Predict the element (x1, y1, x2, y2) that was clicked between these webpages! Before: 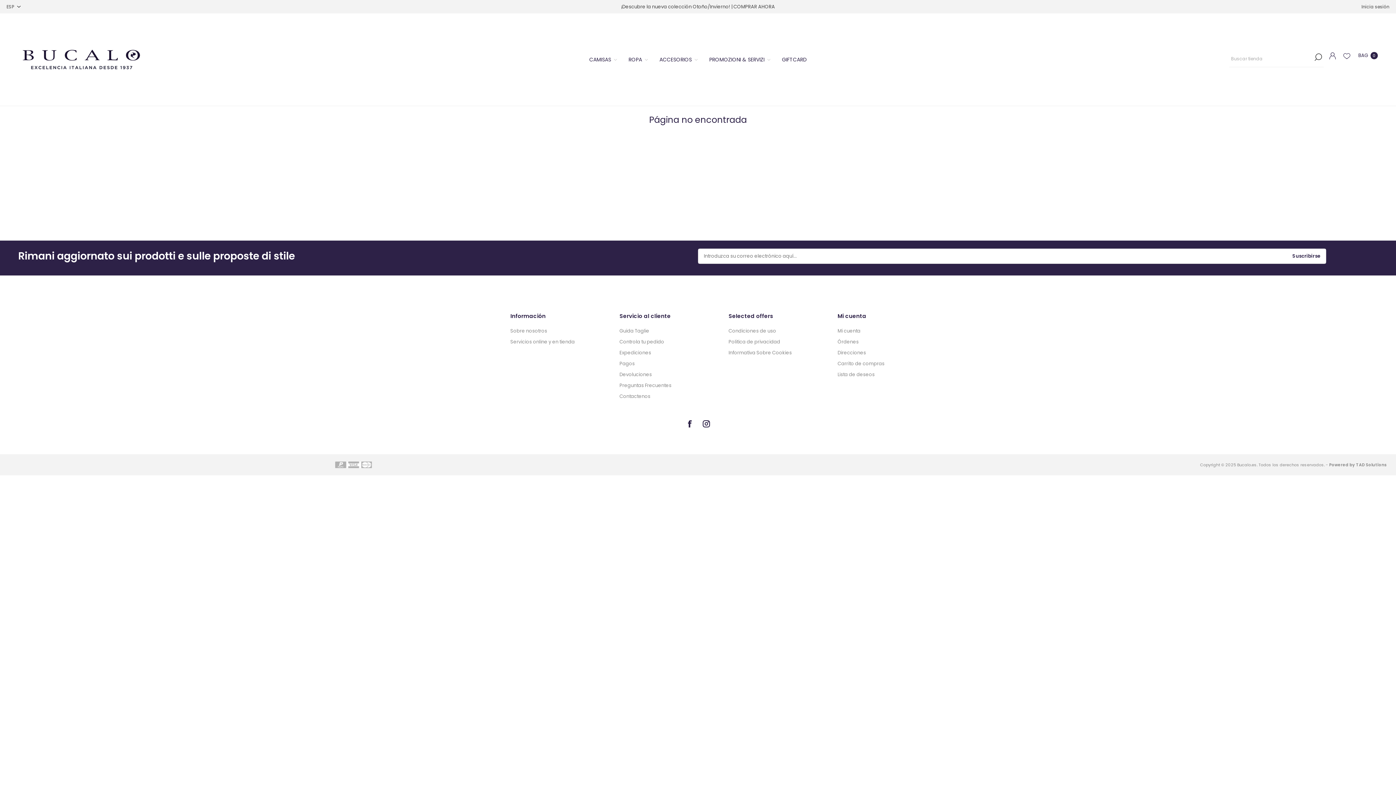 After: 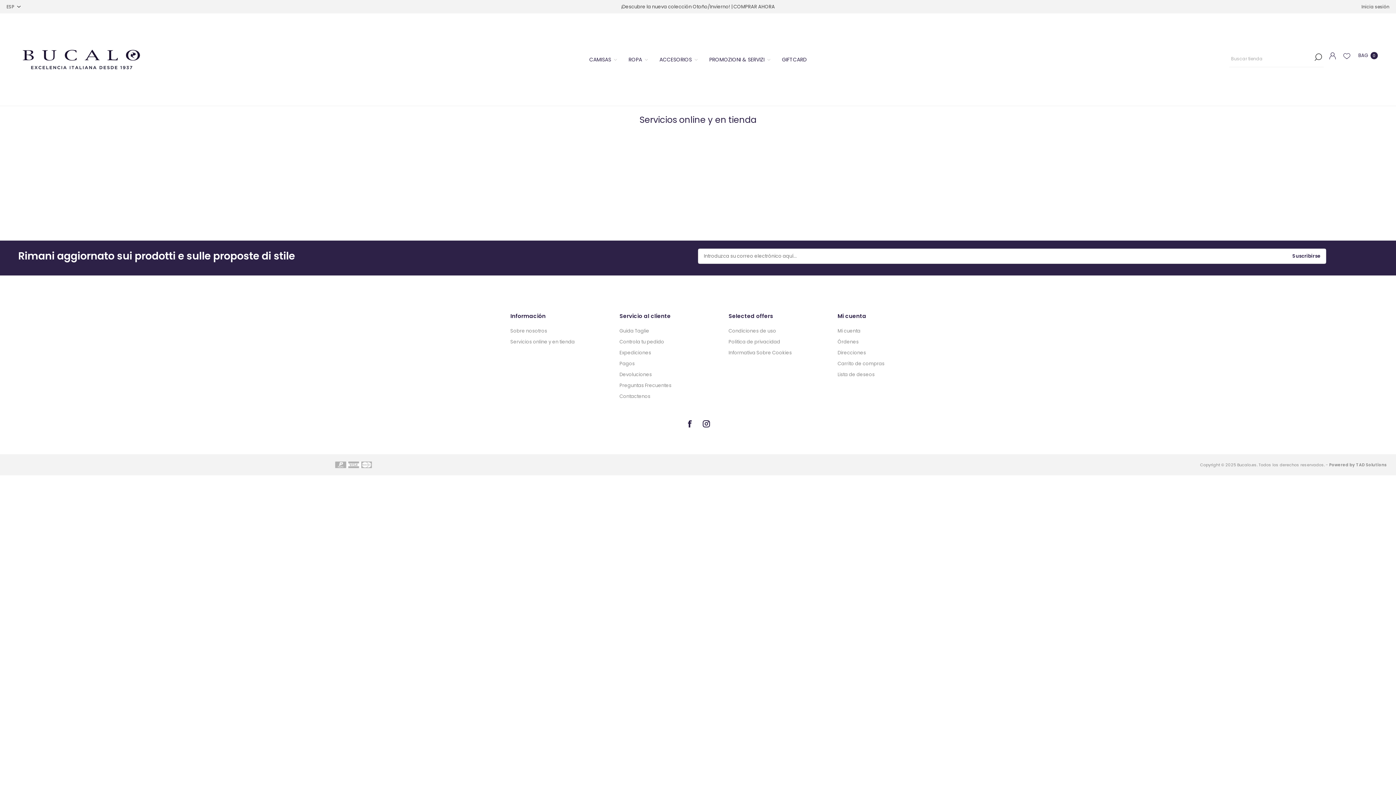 Action: label: Servicios online y en tienda bbox: (510, 338, 574, 345)